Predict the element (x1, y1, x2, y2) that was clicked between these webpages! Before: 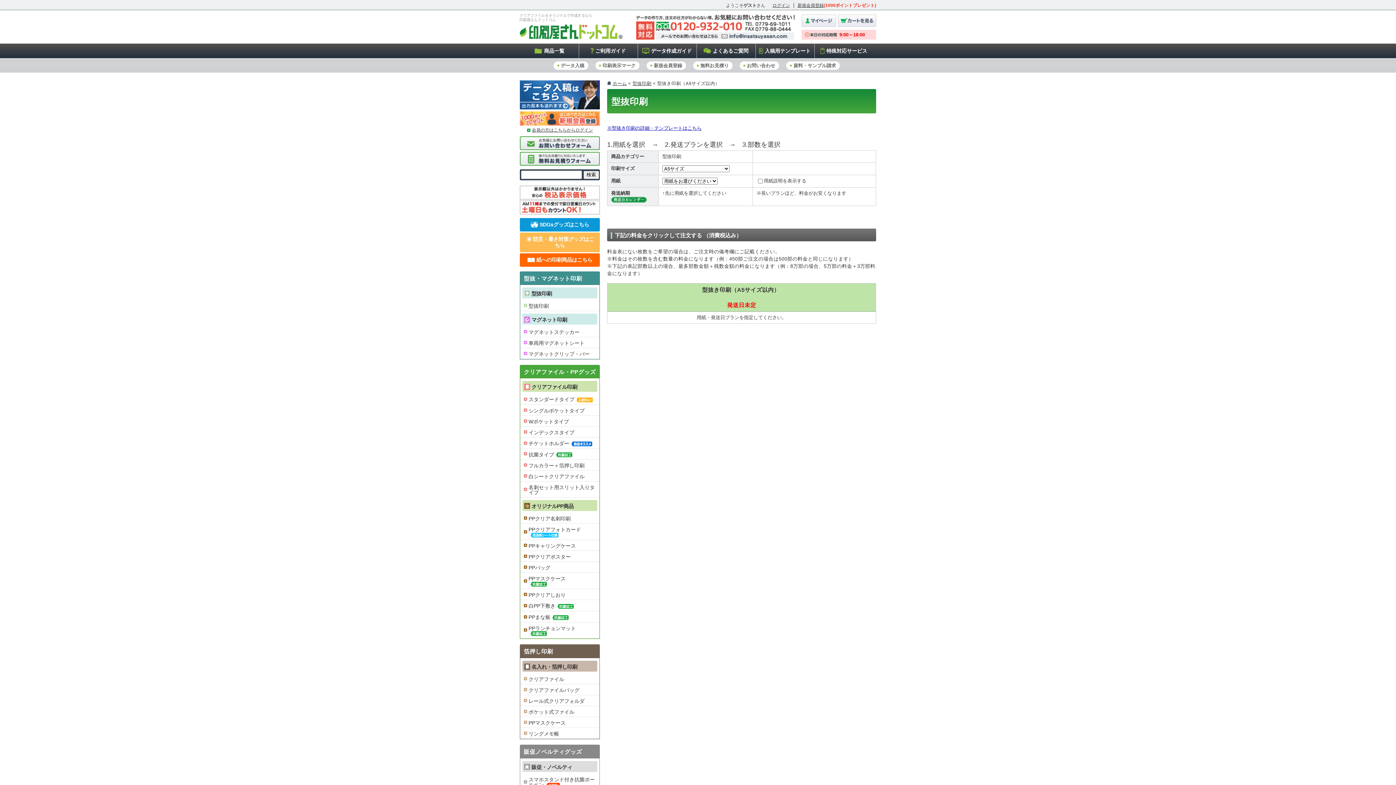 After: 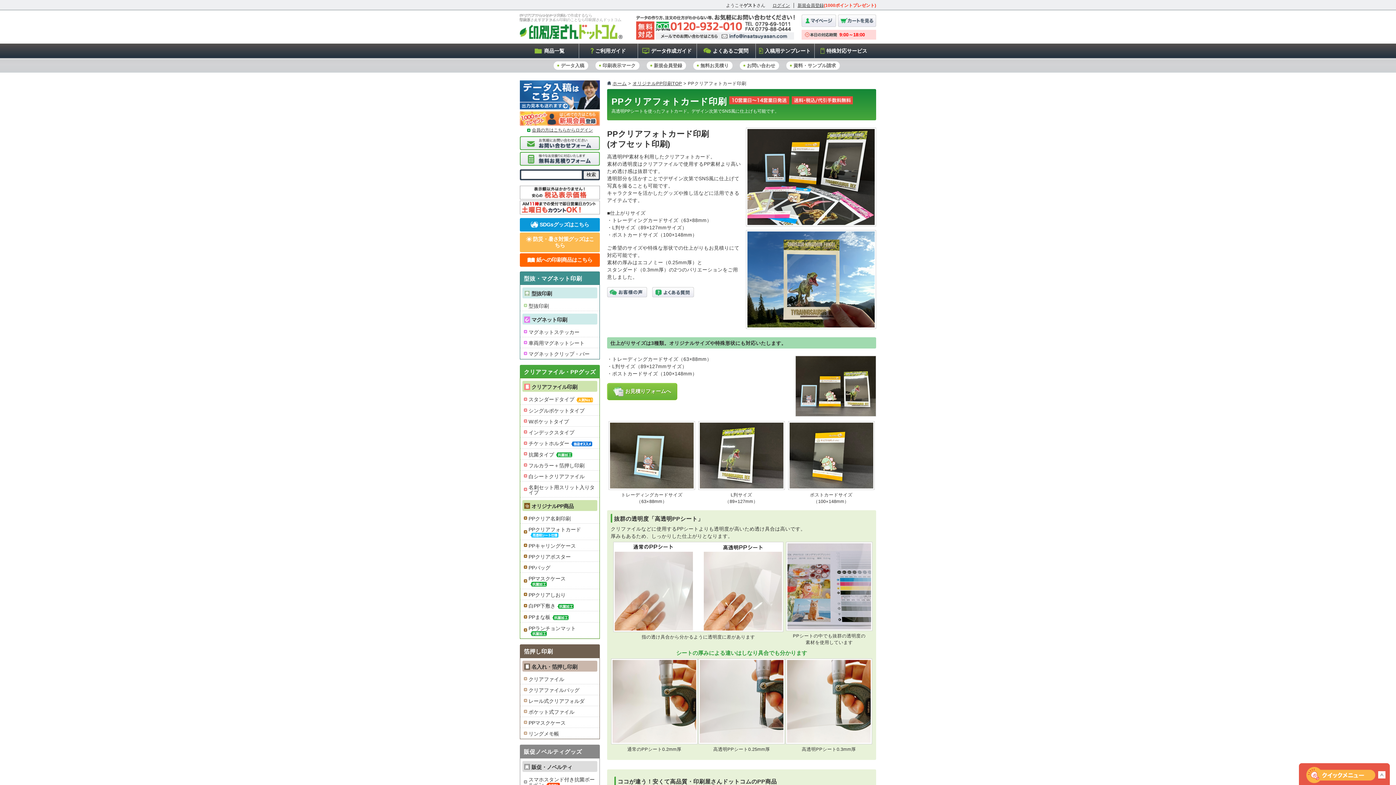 Action: bbox: (524, 524, 599, 540) label: PPクリアフォトカード
